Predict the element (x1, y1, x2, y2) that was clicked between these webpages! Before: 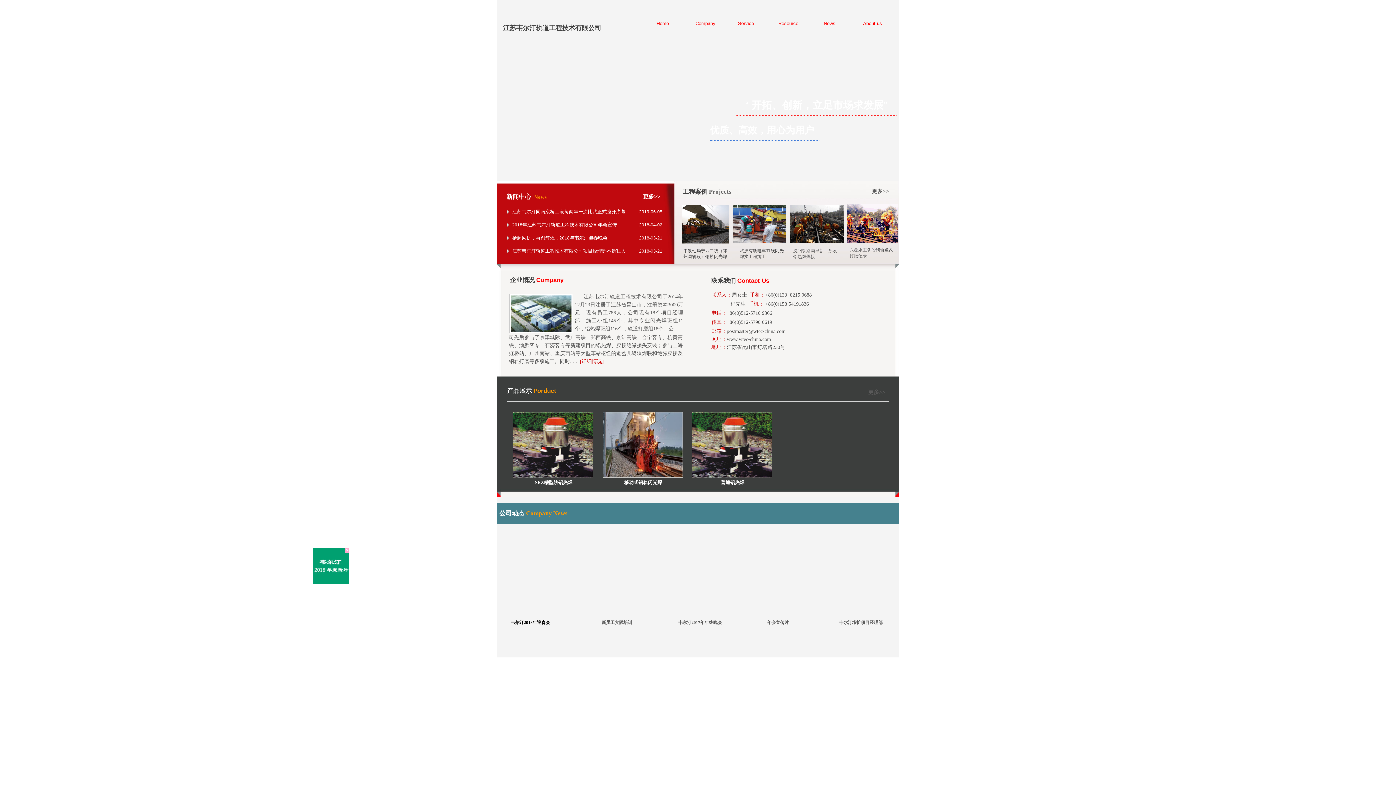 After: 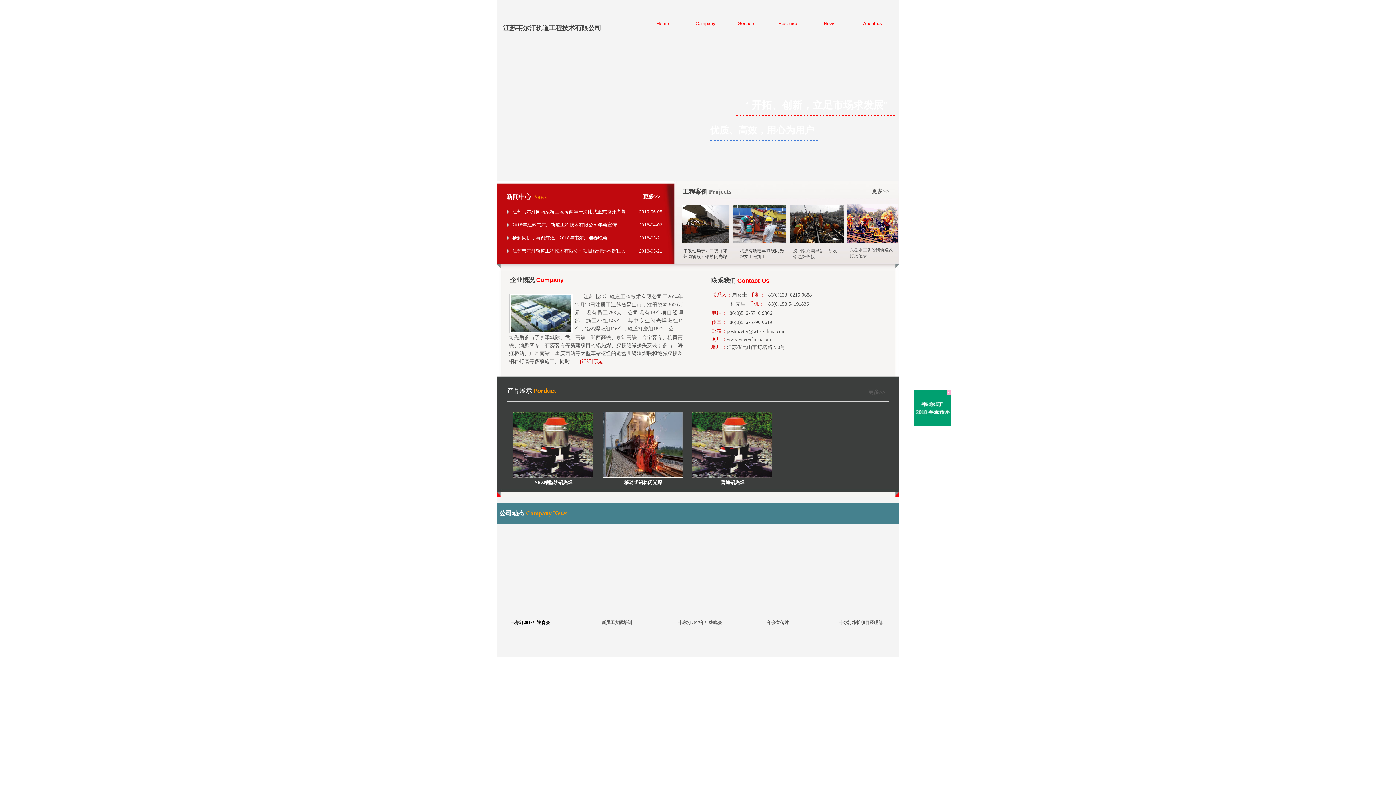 Action: bbox: (643, 193, 660, 199) label: 更多>>